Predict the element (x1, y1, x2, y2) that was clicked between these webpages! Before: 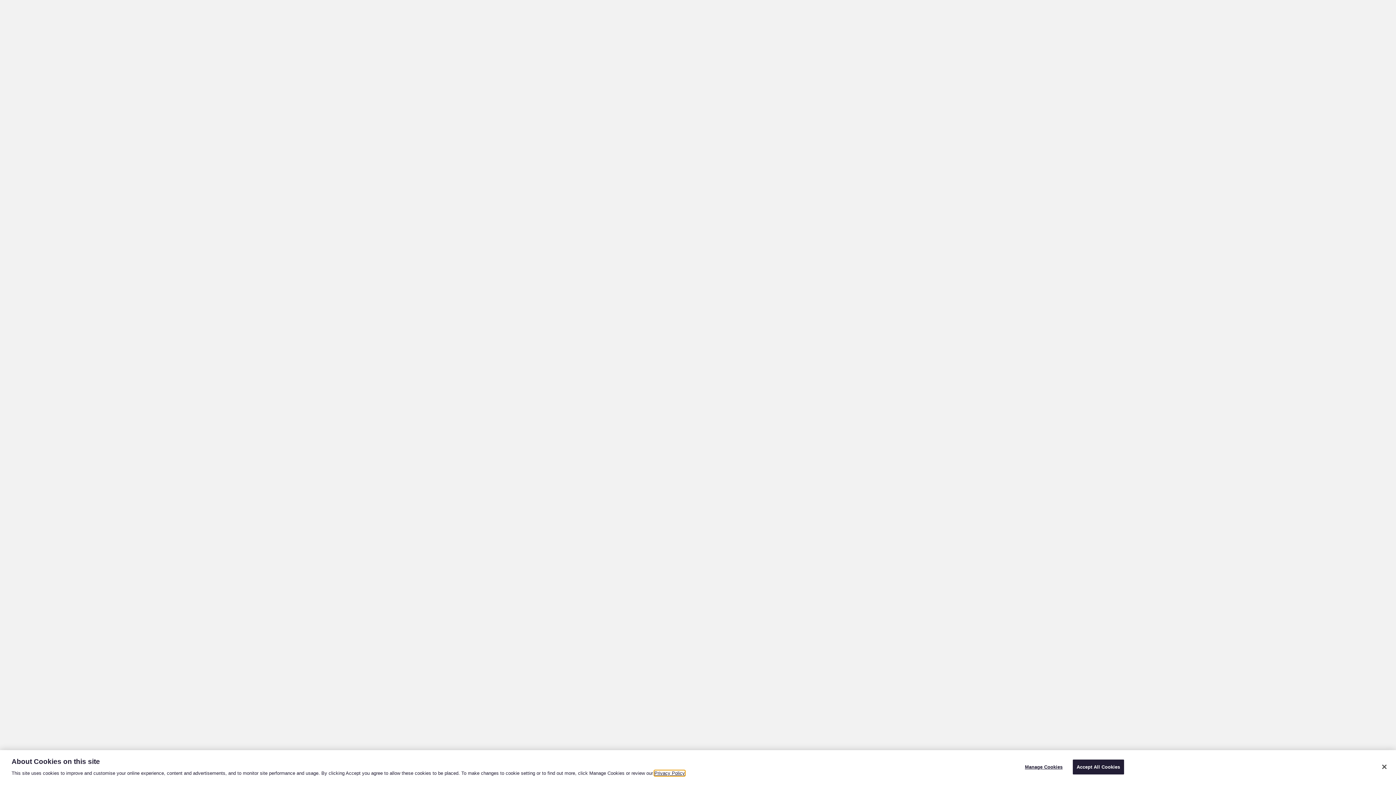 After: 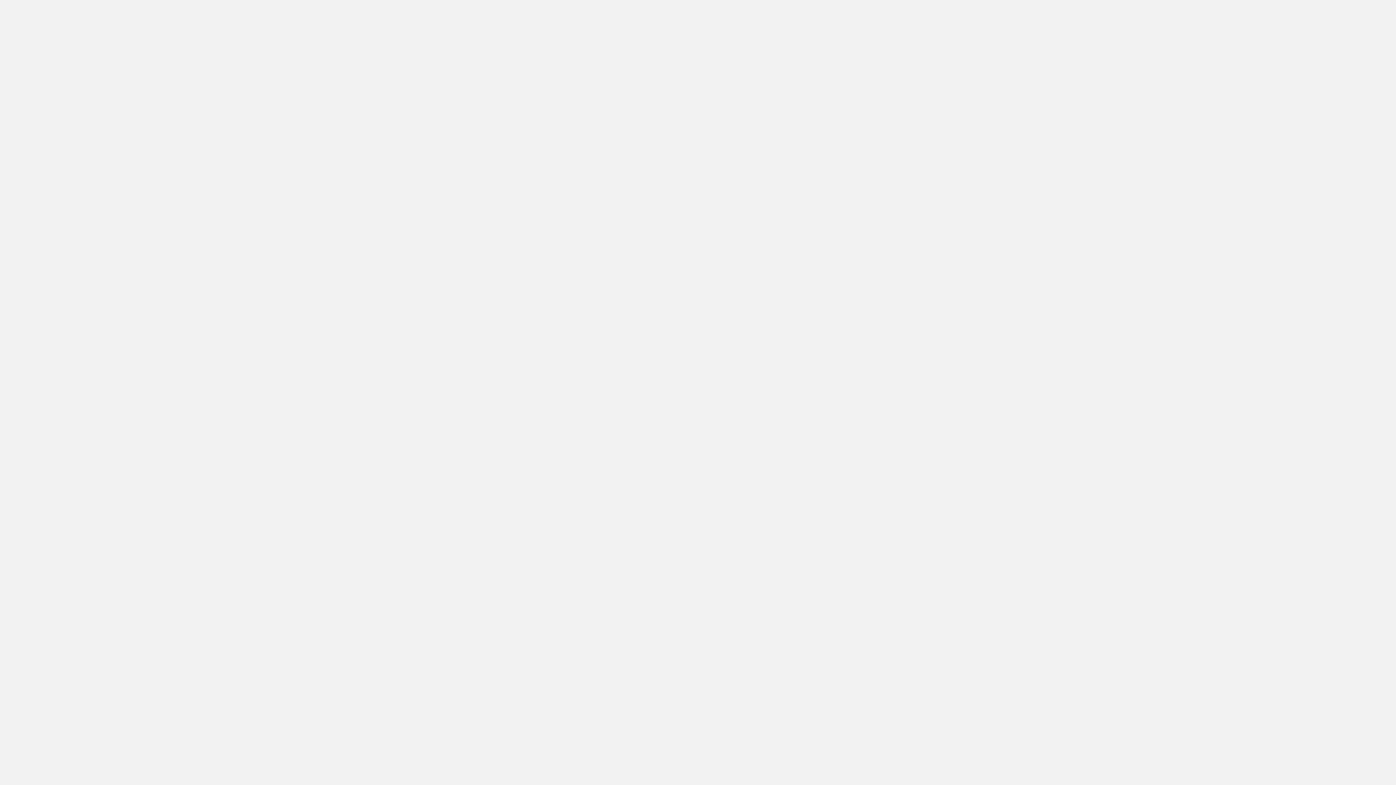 Action: bbox: (1072, 760, 1124, 774) label: Accept All Cookies